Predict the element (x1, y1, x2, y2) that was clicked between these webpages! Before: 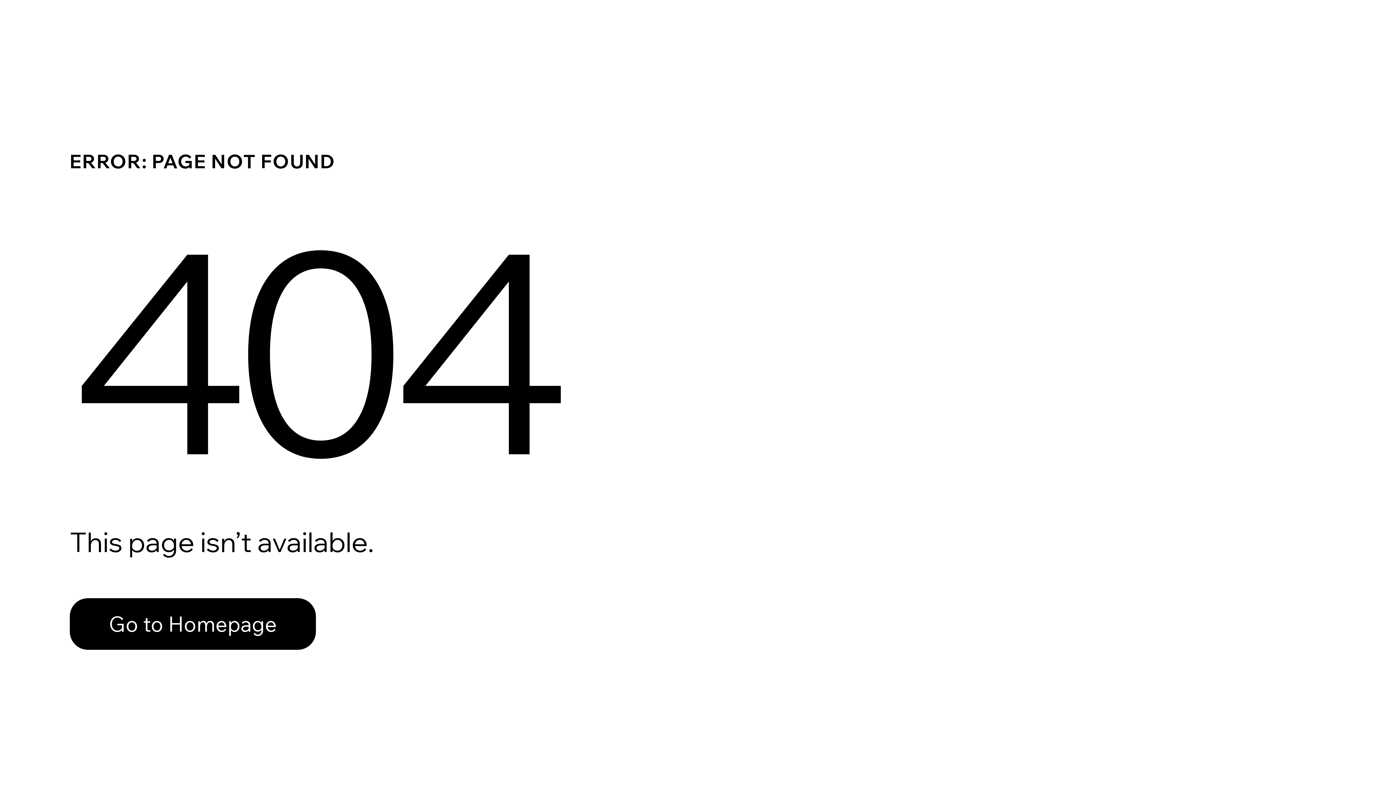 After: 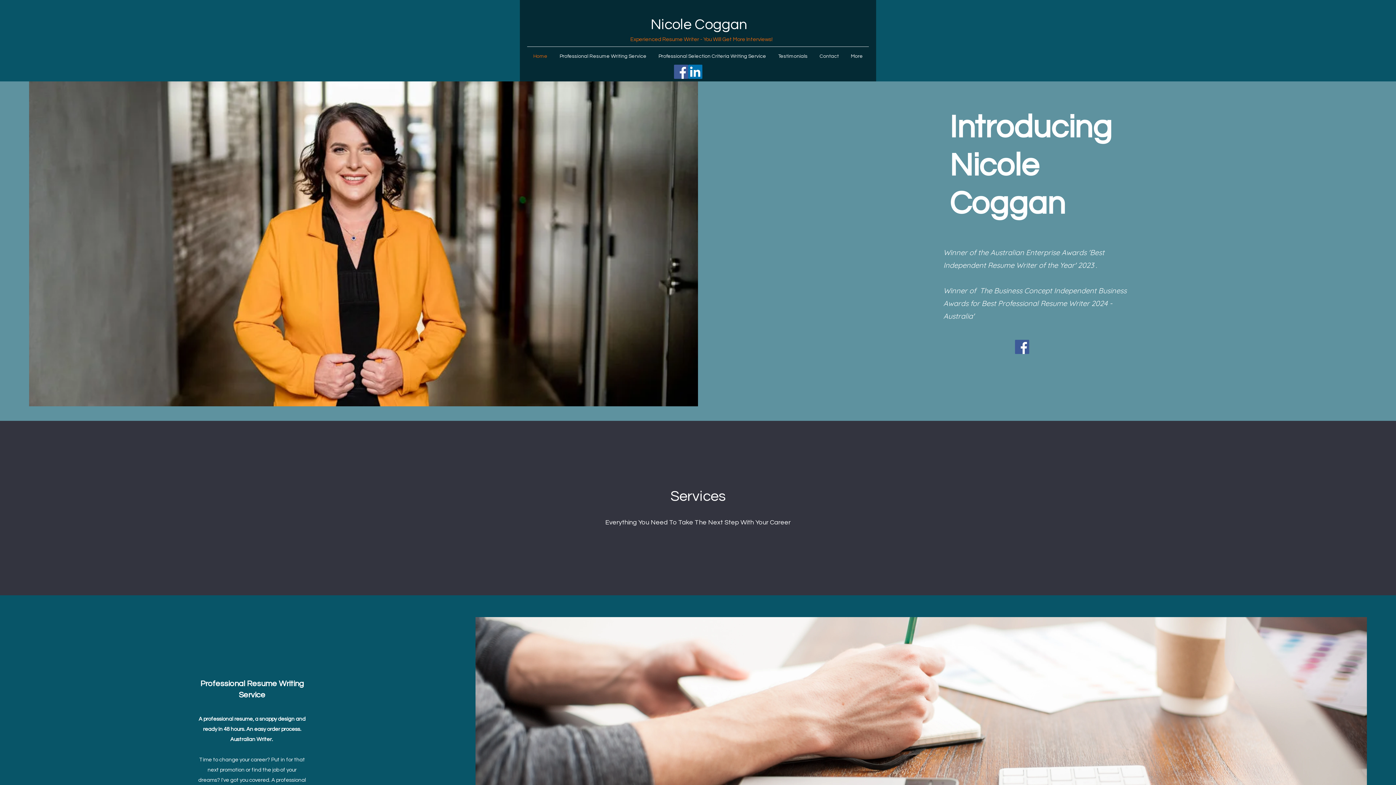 Action: bbox: (69, 582, 768, 659) label: Go to Homepage